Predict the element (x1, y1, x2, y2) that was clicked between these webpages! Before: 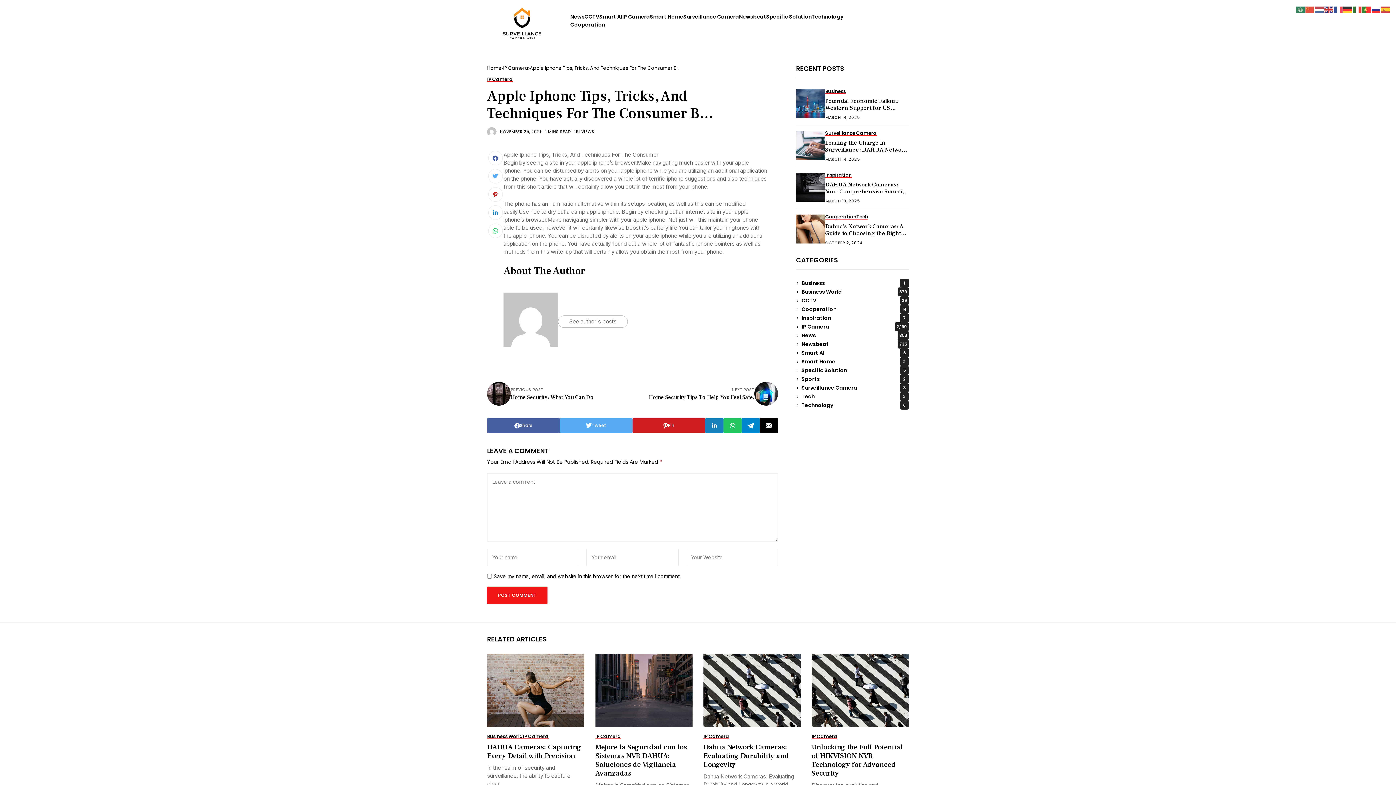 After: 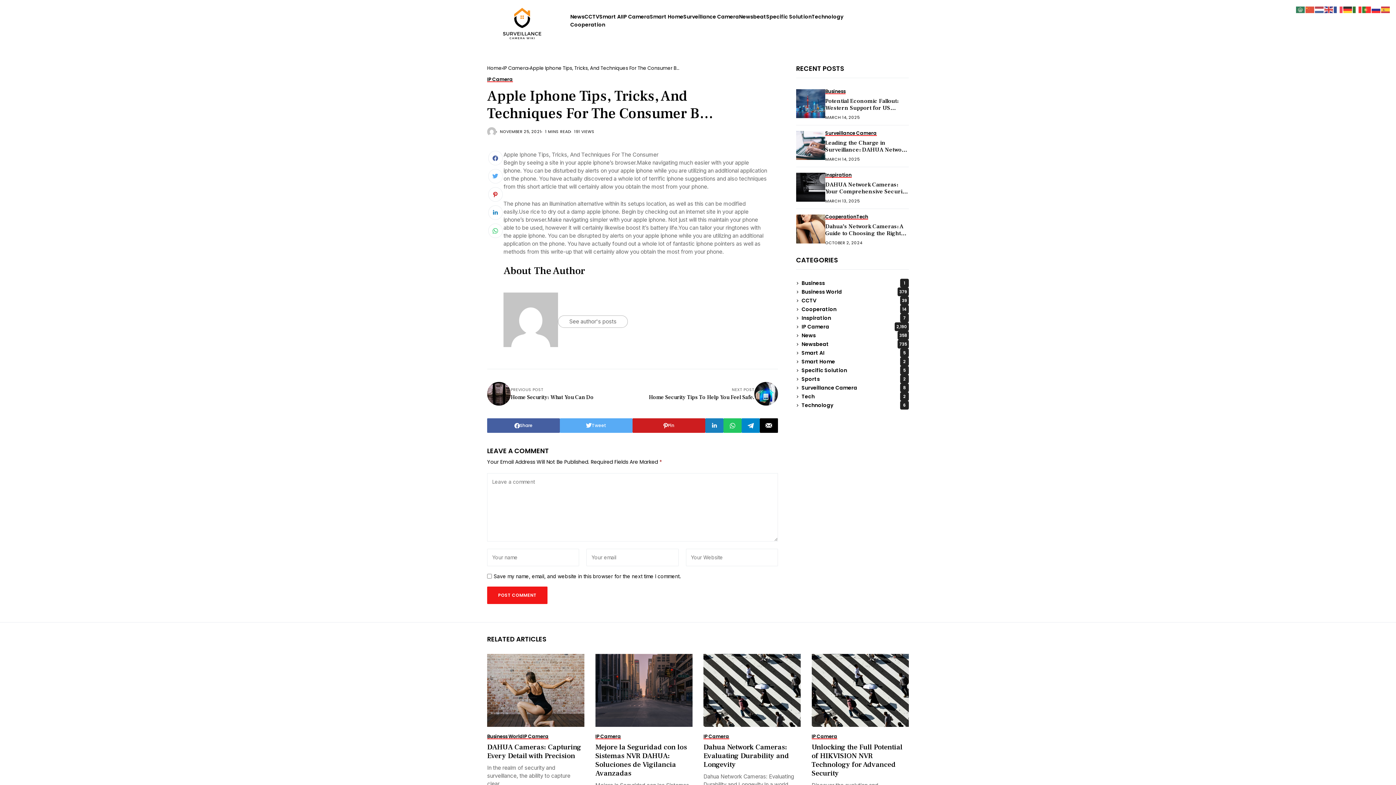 Action: bbox: (488, 187, 502, 201)